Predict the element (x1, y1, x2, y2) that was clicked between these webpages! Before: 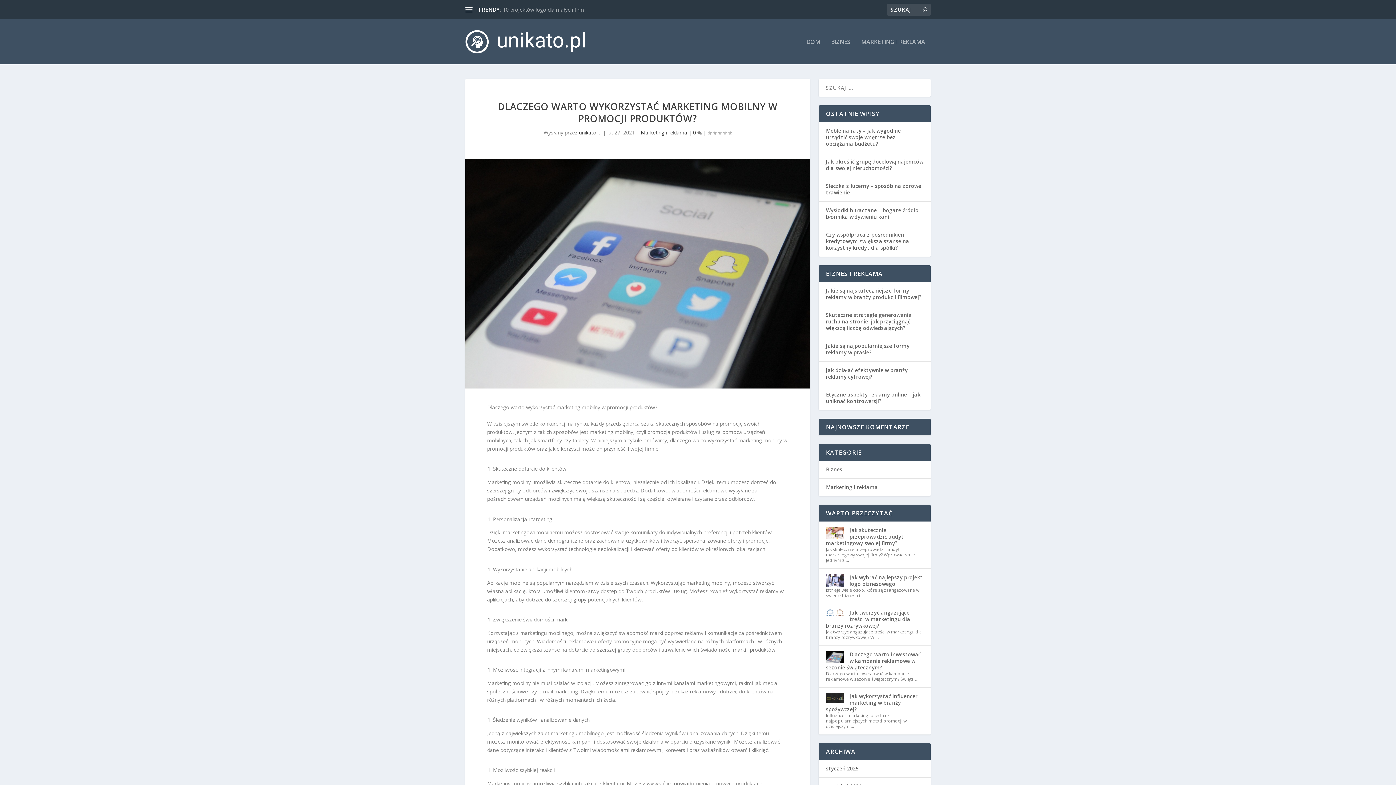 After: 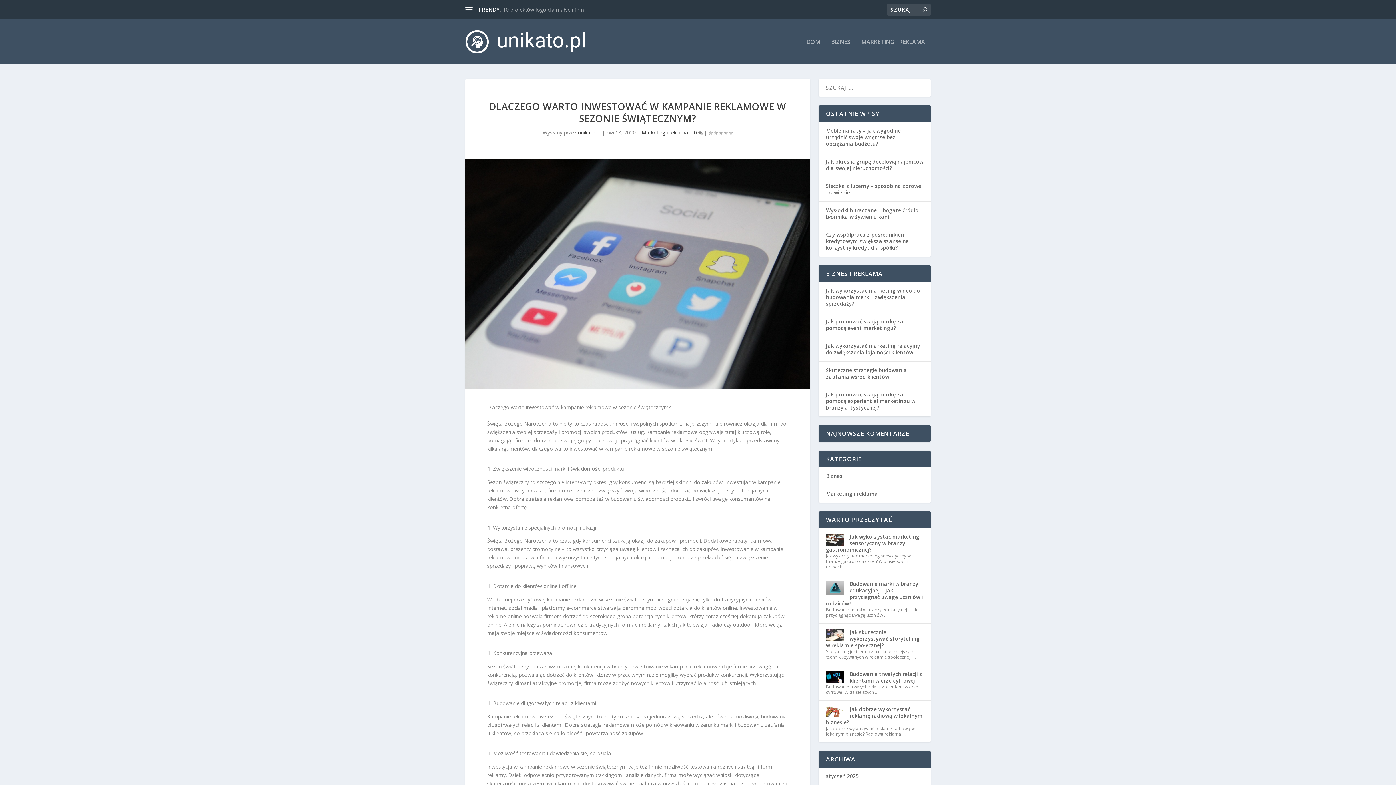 Action: label: Dlaczego warto inwestować w kampanie reklamowe w sezonie świątecznym? bbox: (826, 651, 921, 671)